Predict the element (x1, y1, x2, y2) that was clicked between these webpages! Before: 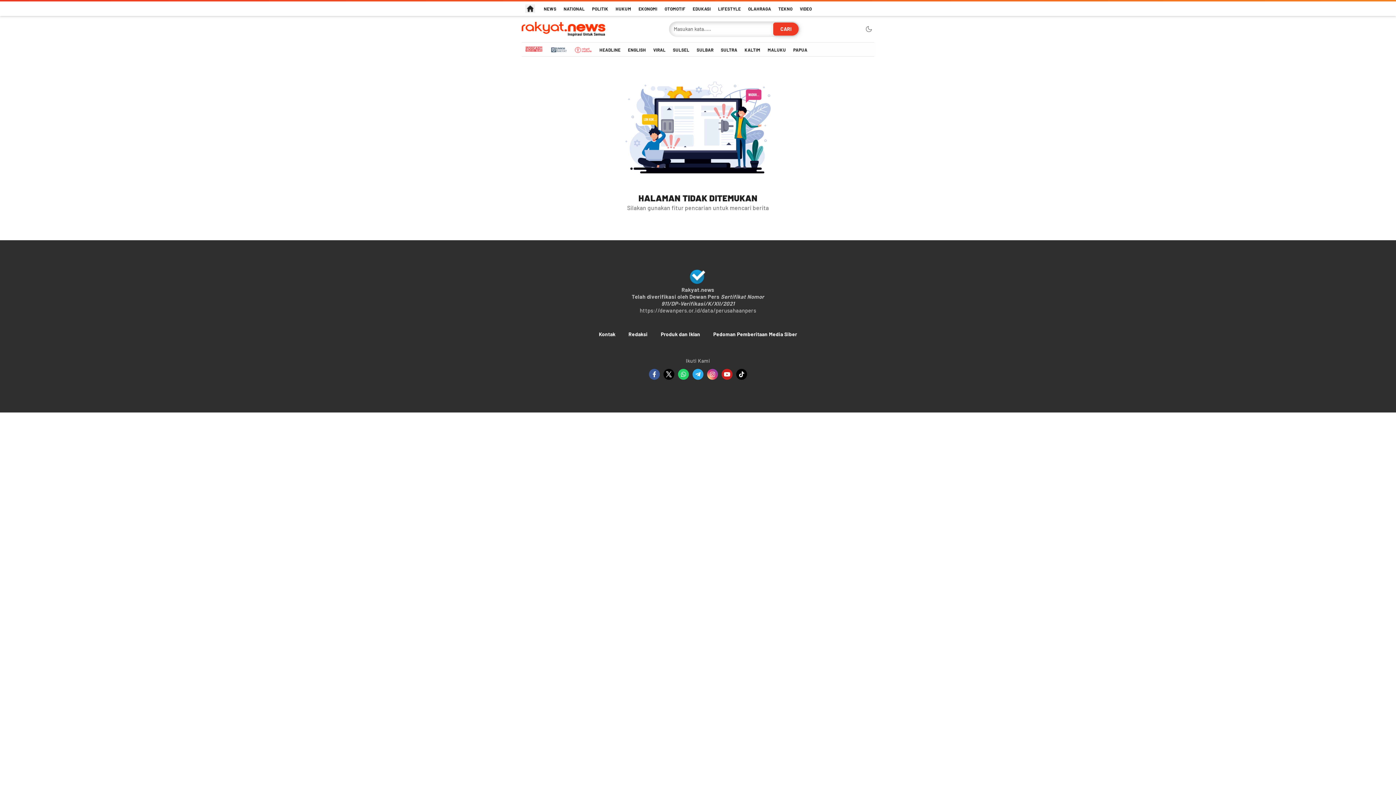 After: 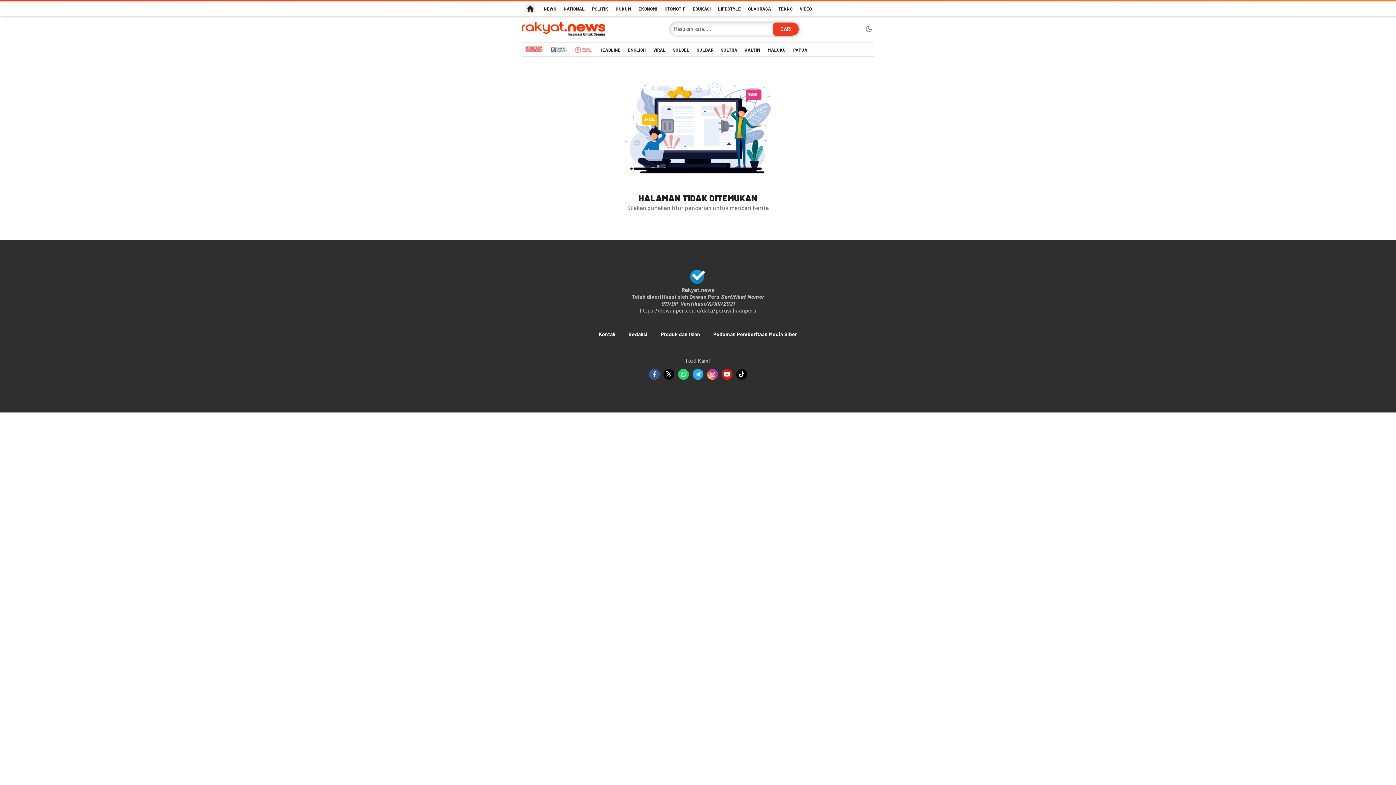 Action: label: Tiktok bbox: (736, 369, 747, 380)